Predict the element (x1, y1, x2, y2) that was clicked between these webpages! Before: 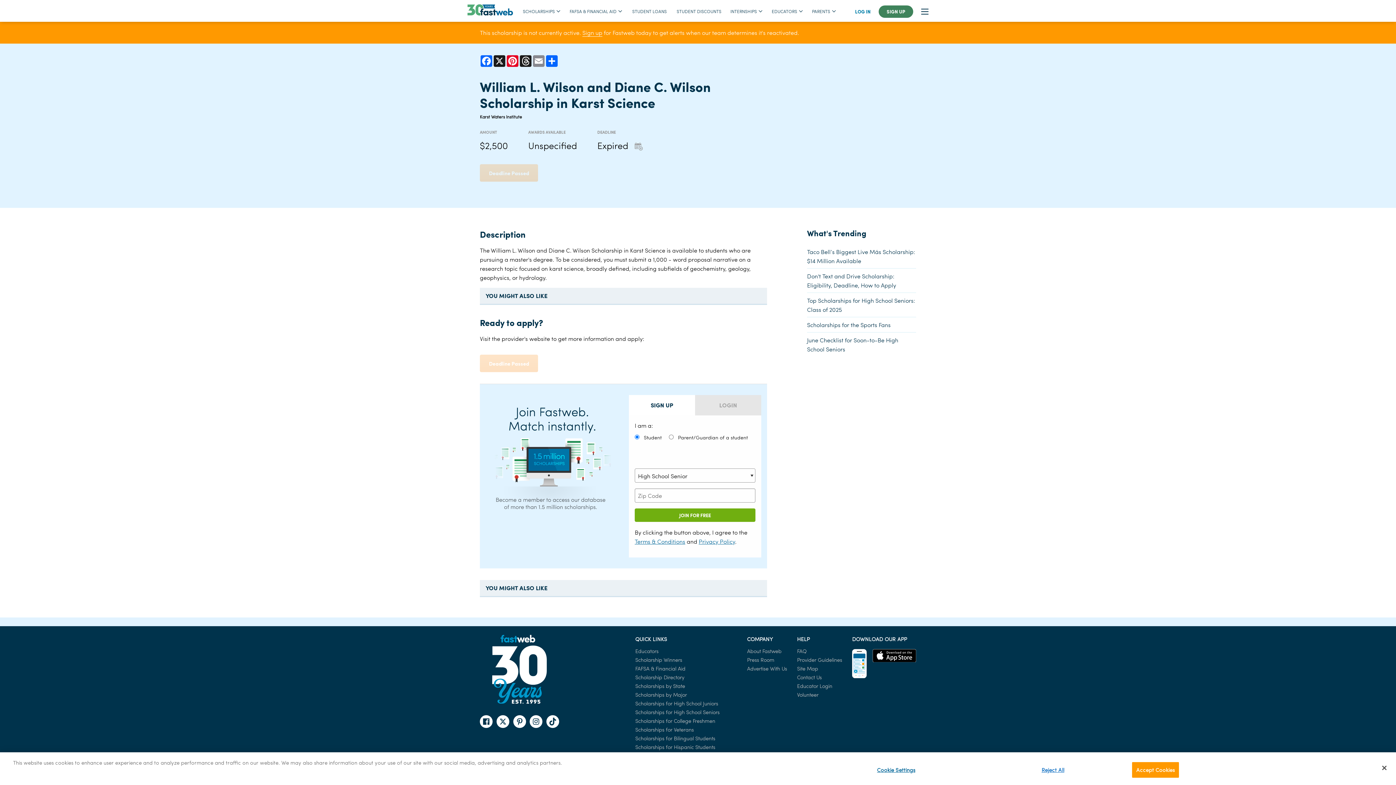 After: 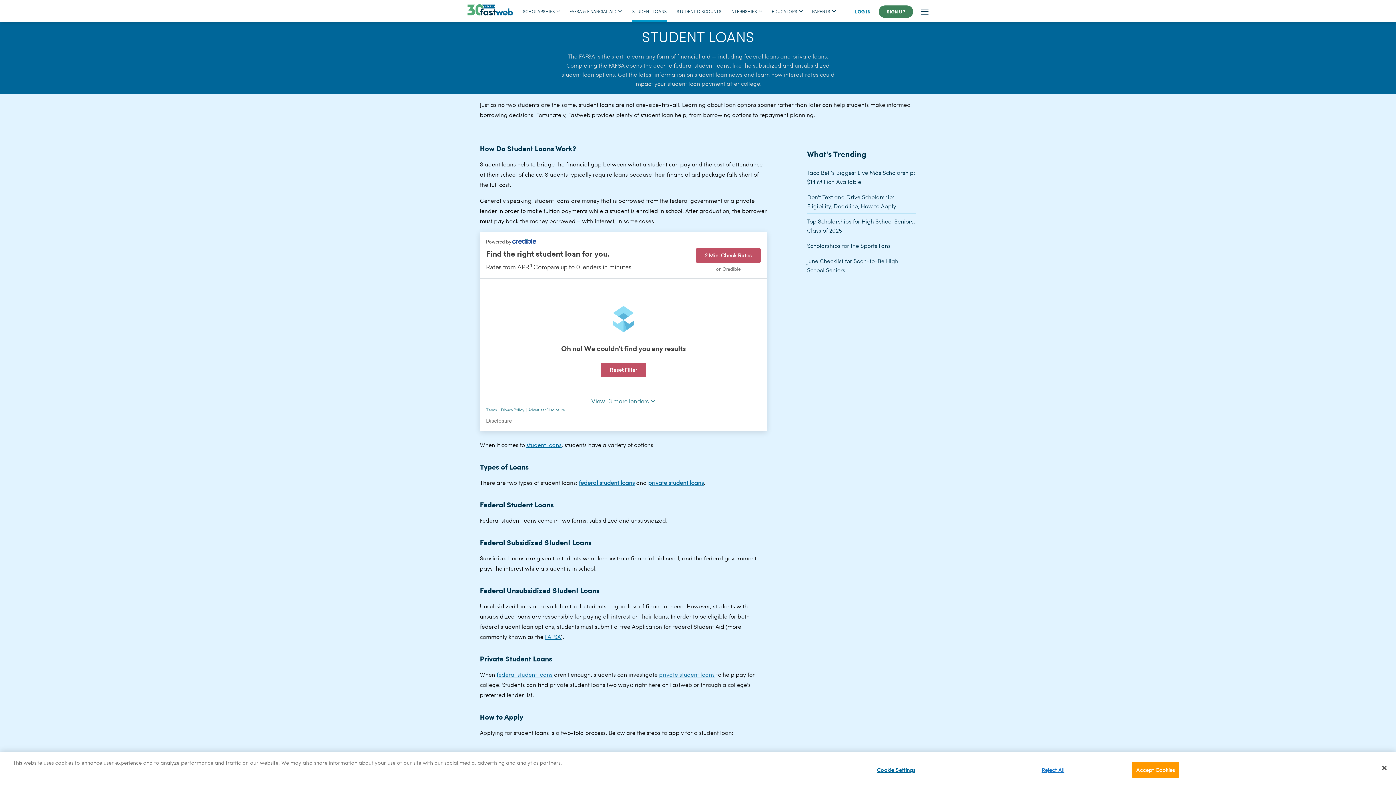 Action: bbox: (632, 4, 666, 17) label: STUDENT LOANS